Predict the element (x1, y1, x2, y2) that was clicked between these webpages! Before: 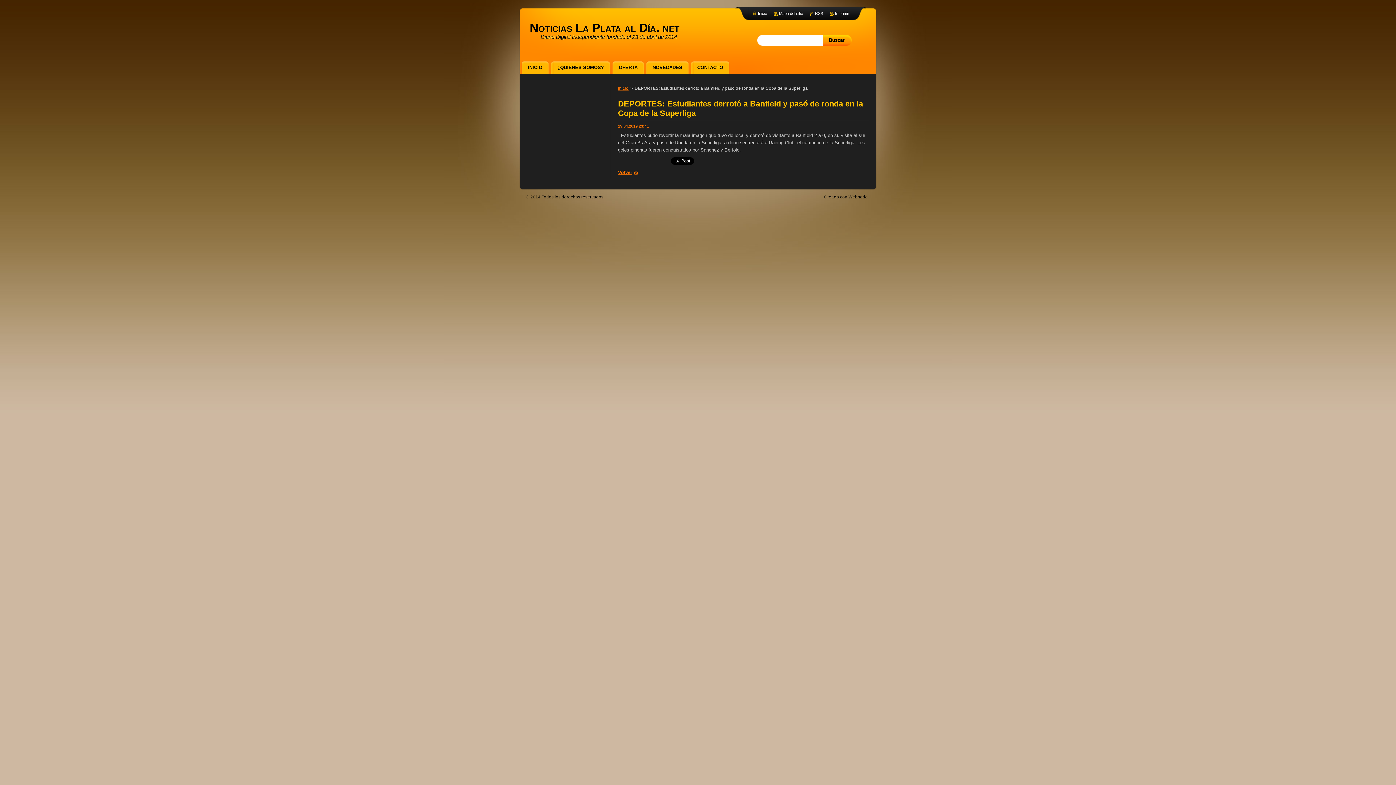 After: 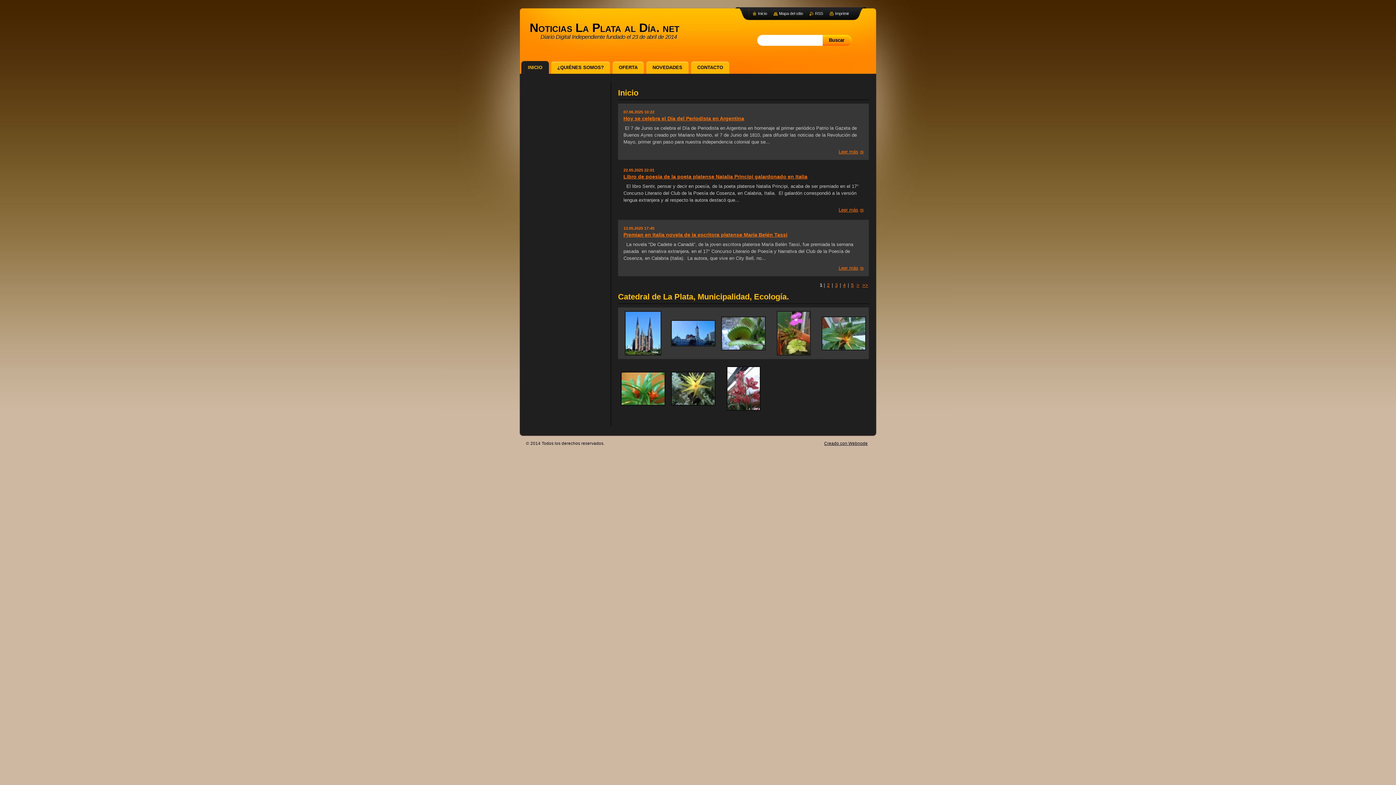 Action: bbox: (618, 86, 628, 90) label: Inicio